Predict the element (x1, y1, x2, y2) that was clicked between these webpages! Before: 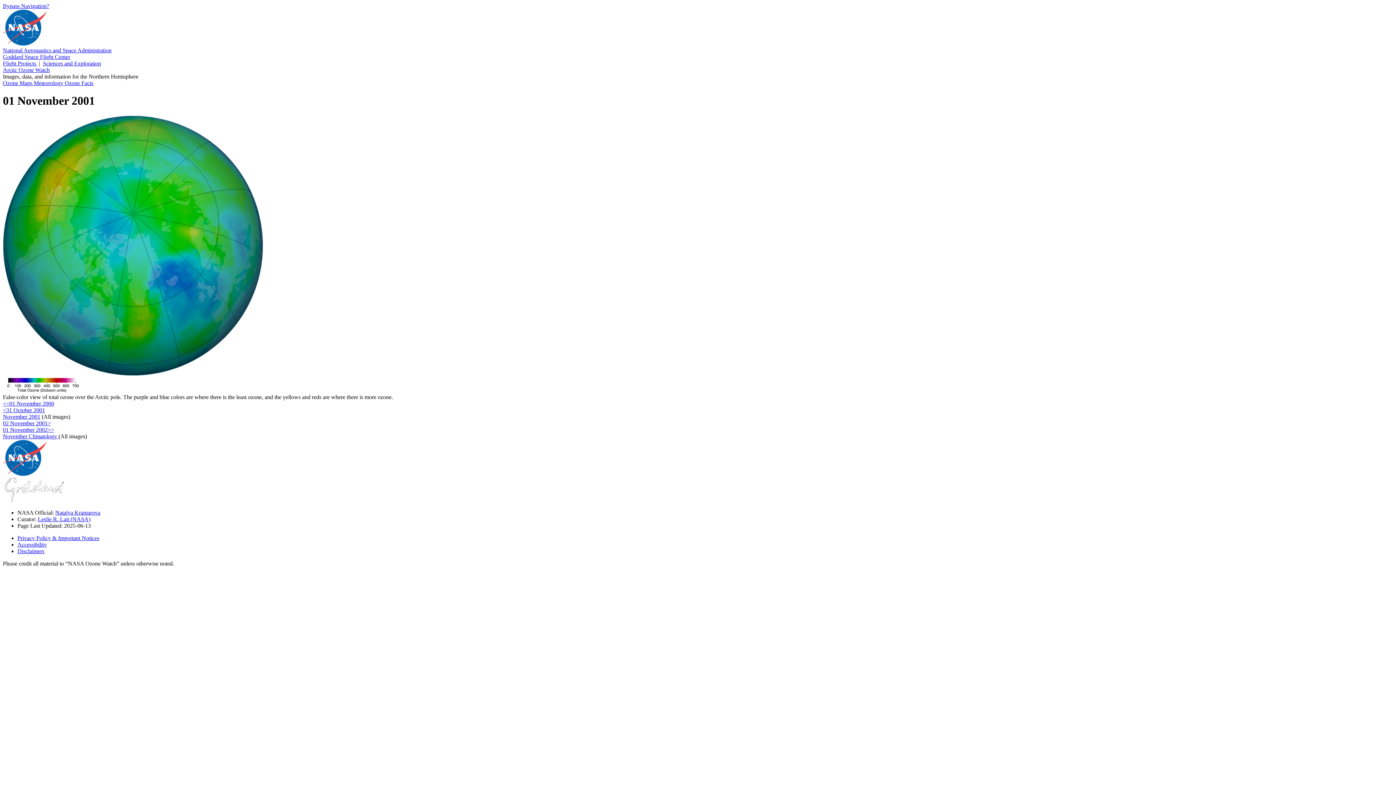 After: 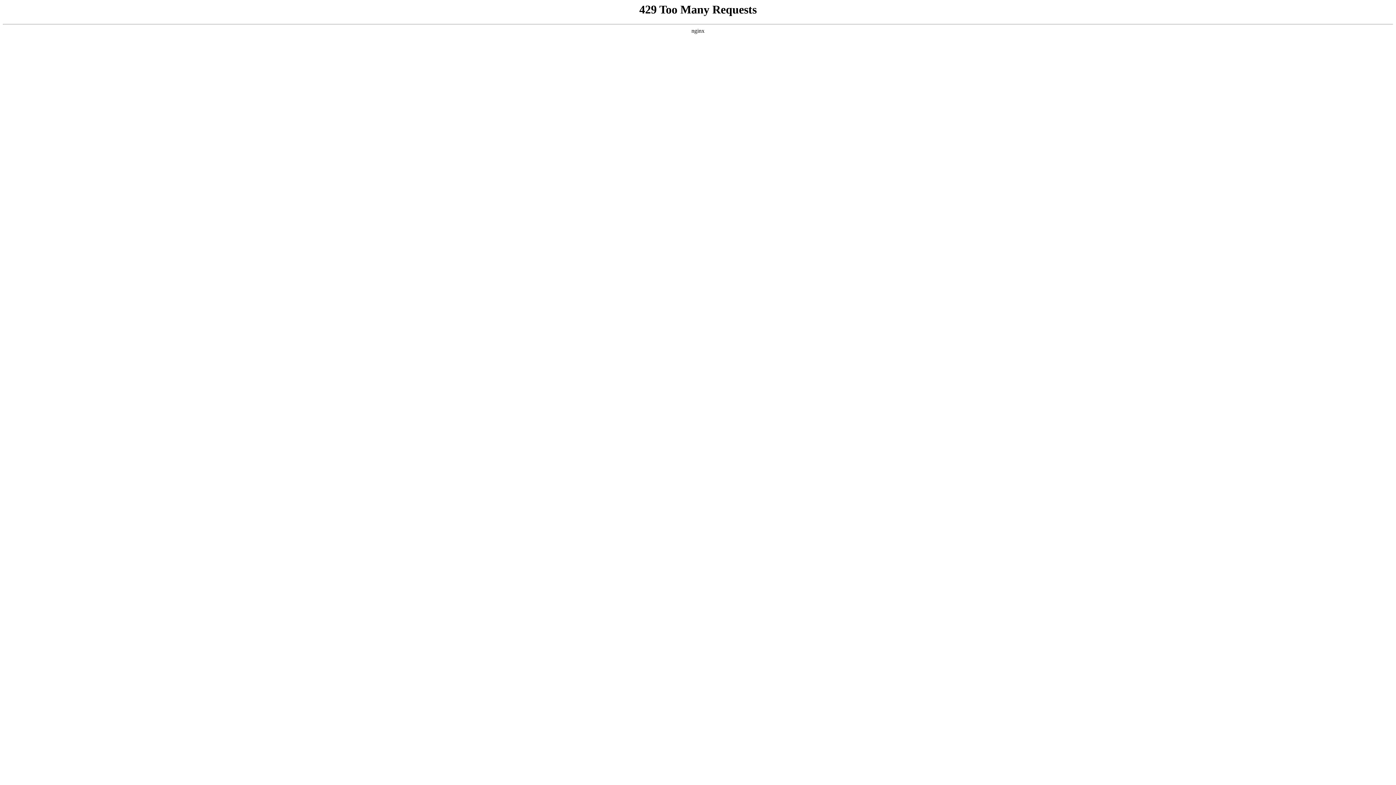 Action: bbox: (2, 47, 111, 53) label: National Aeronautics and Space Administration